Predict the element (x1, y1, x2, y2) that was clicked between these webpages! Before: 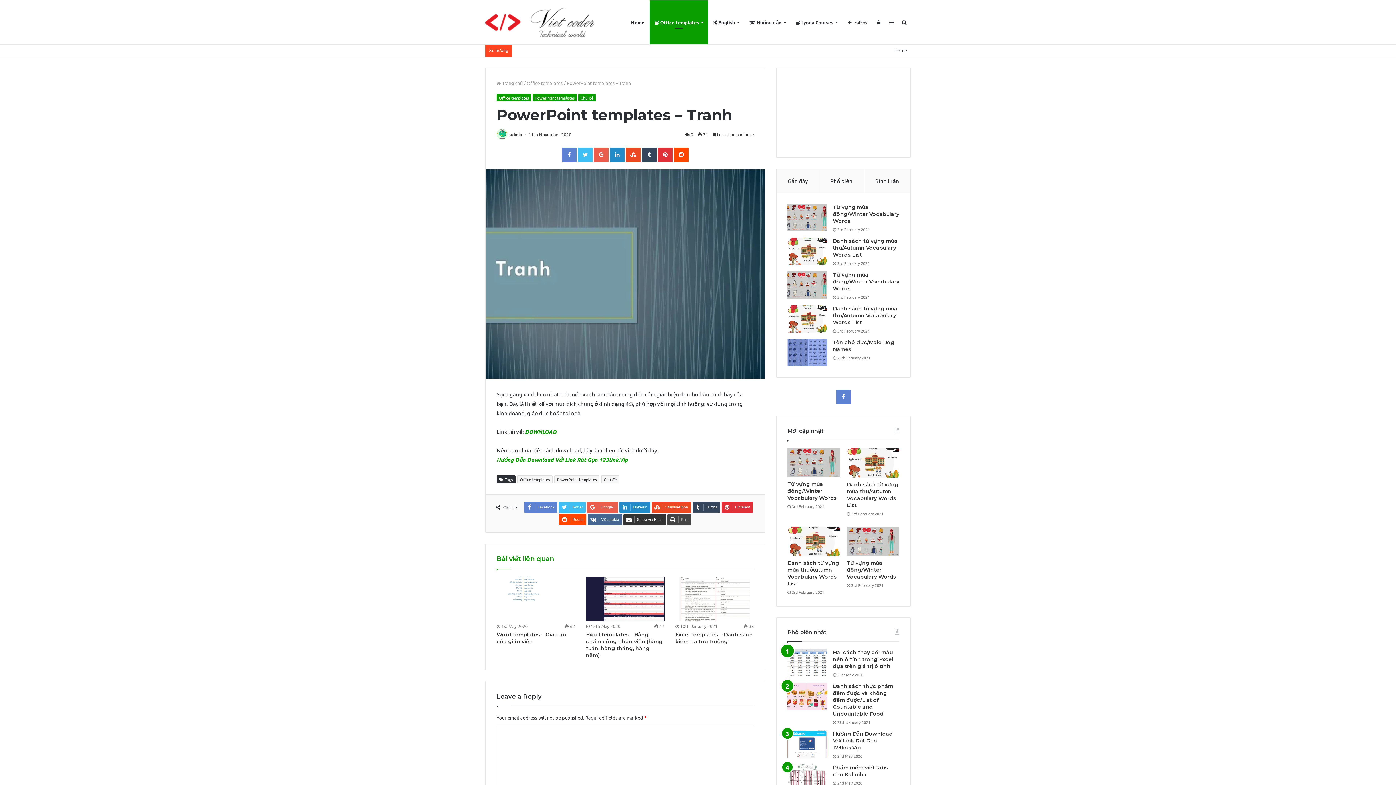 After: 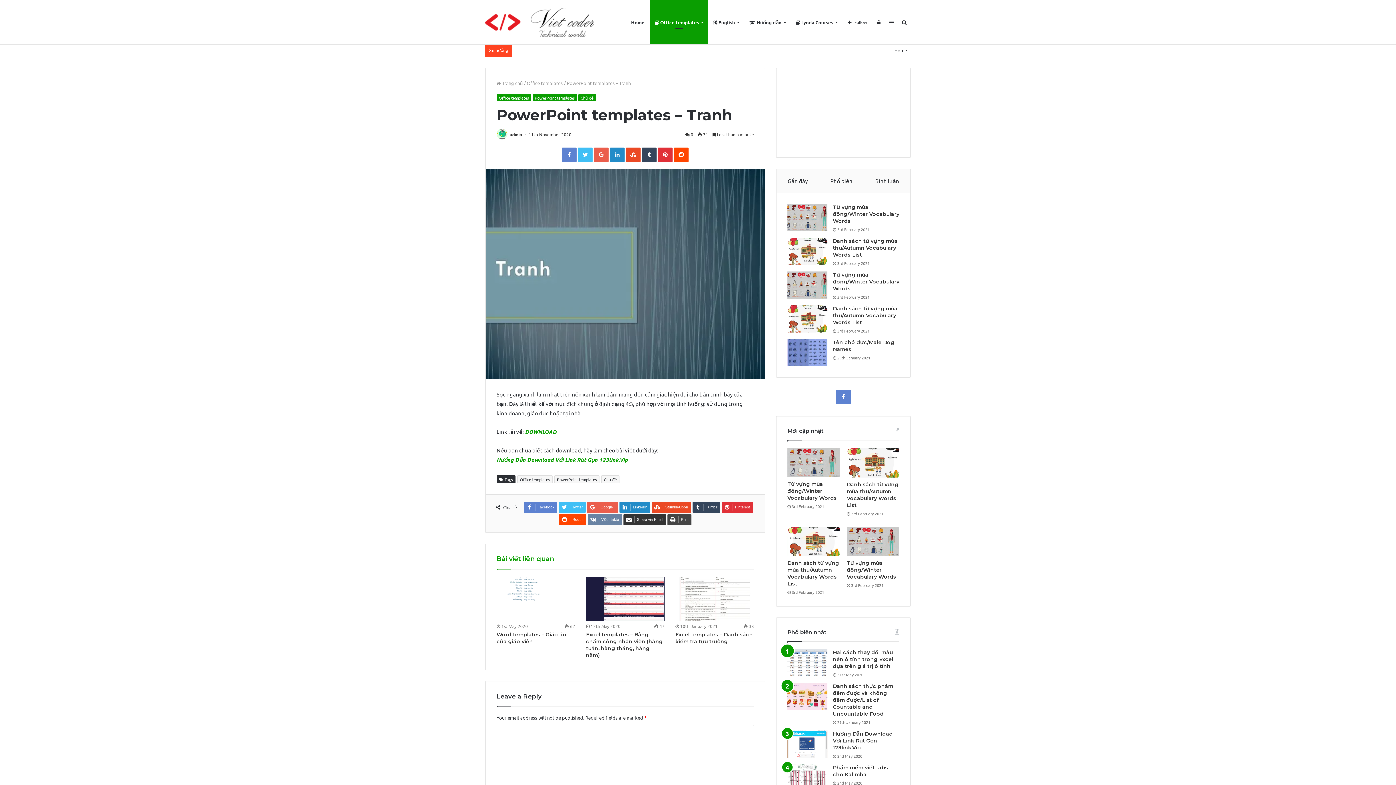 Action: bbox: (588, 514, 622, 525) label: VKontakte